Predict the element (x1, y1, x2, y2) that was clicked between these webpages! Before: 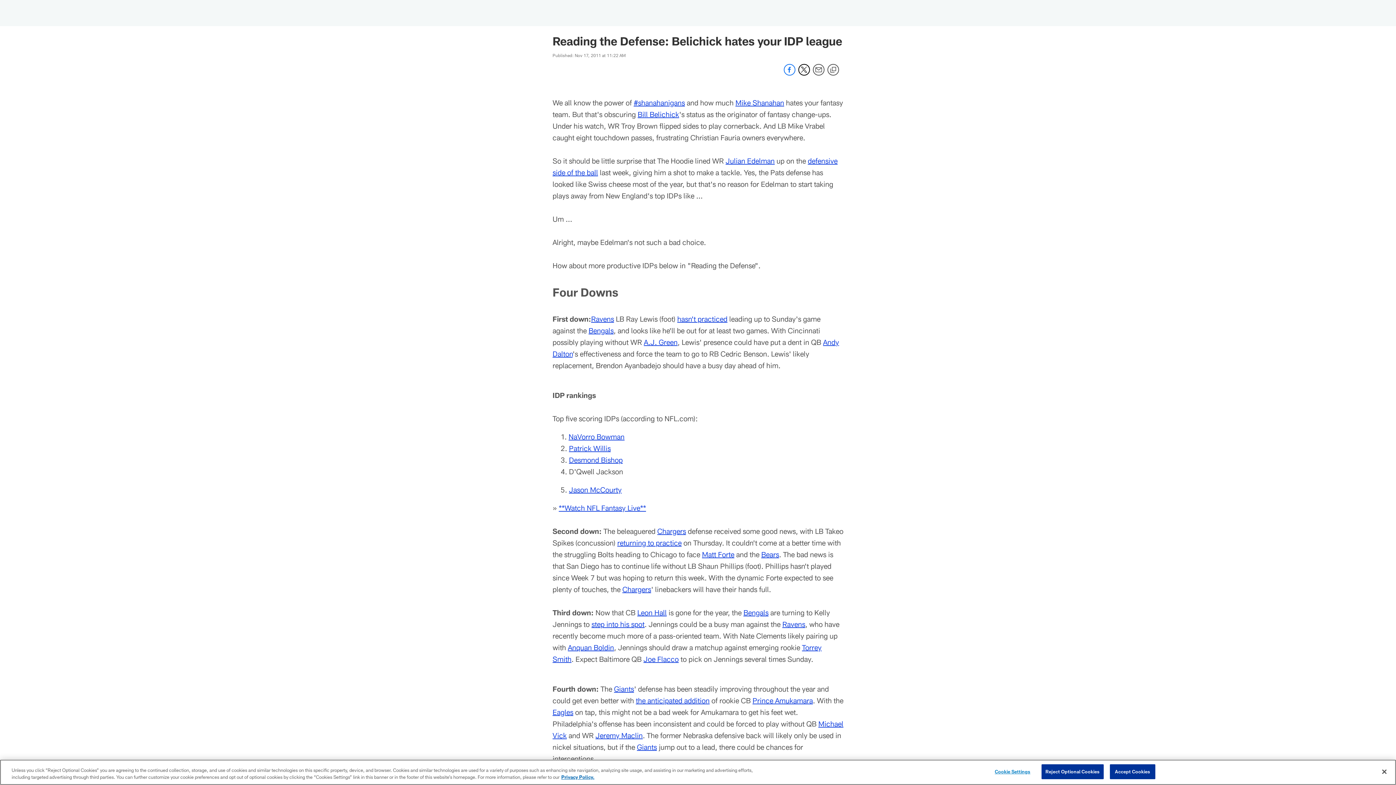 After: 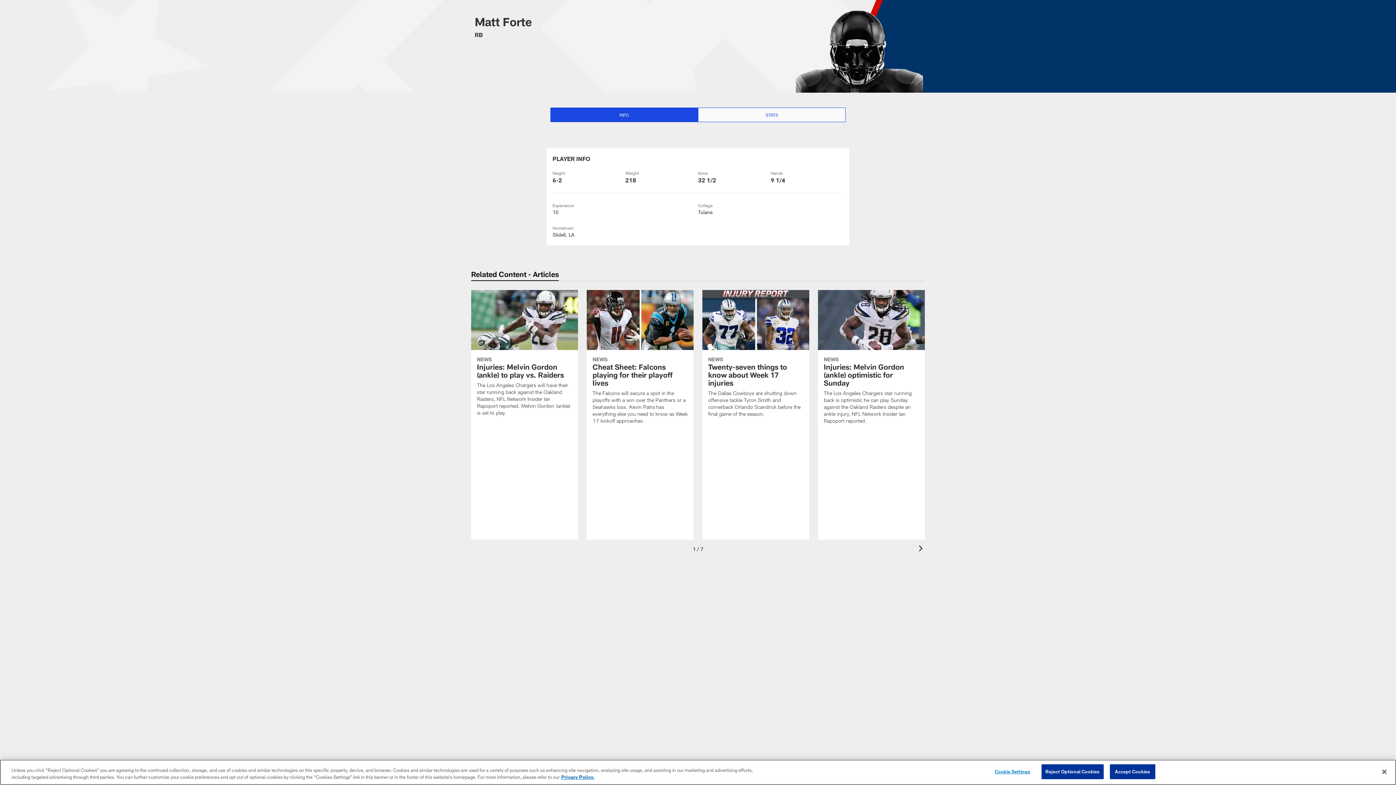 Action: label: Matt Forte bbox: (702, 550, 734, 558)